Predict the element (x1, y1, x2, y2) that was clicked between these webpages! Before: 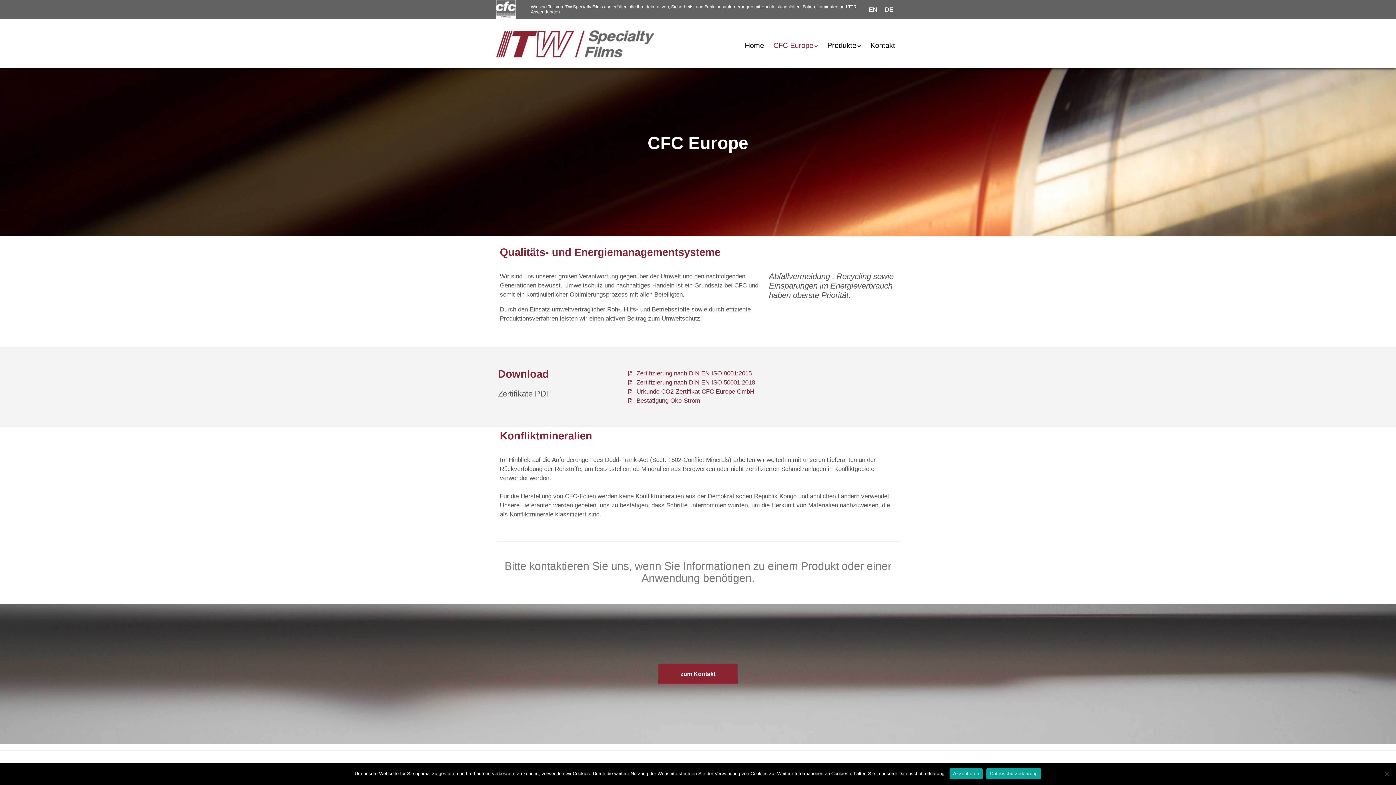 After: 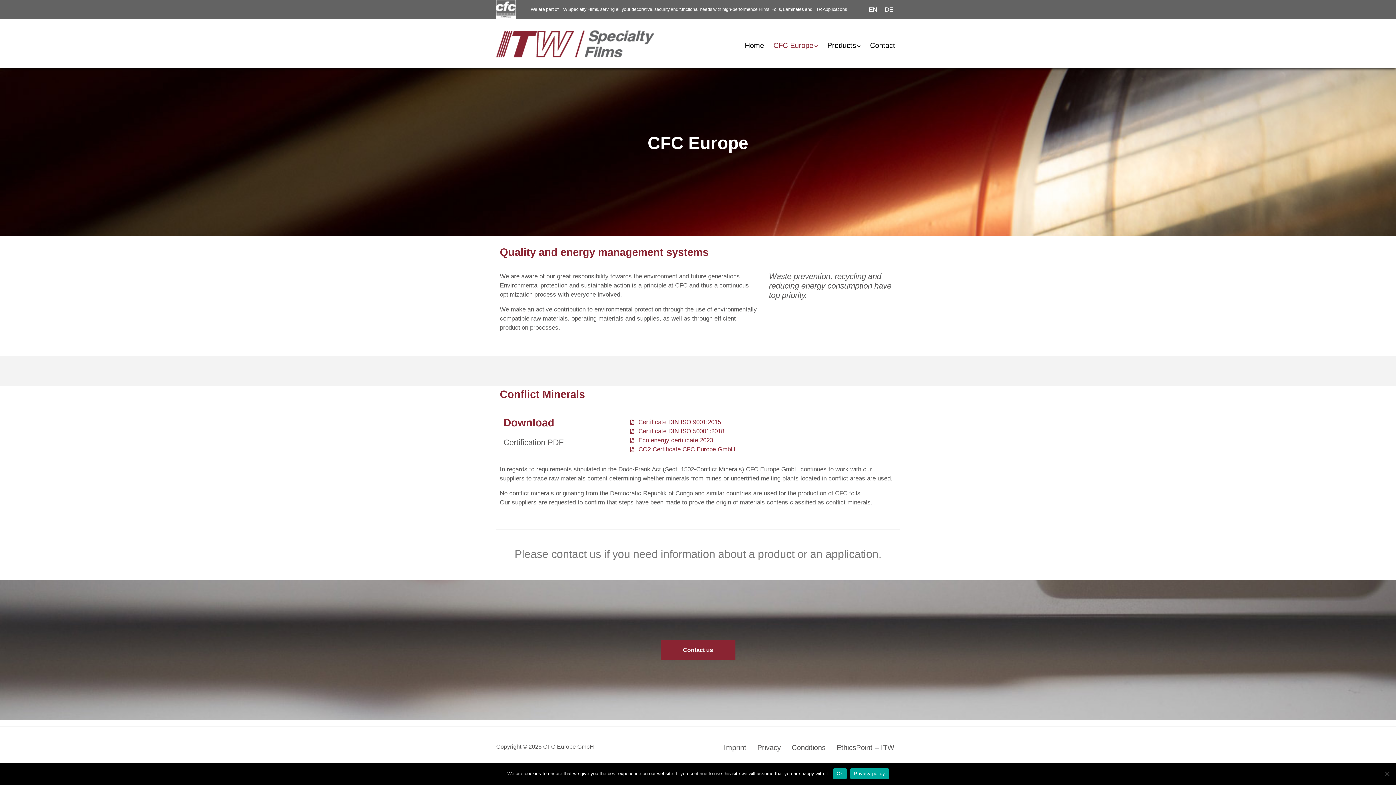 Action: label: EN bbox: (865, 6, 881, 12)